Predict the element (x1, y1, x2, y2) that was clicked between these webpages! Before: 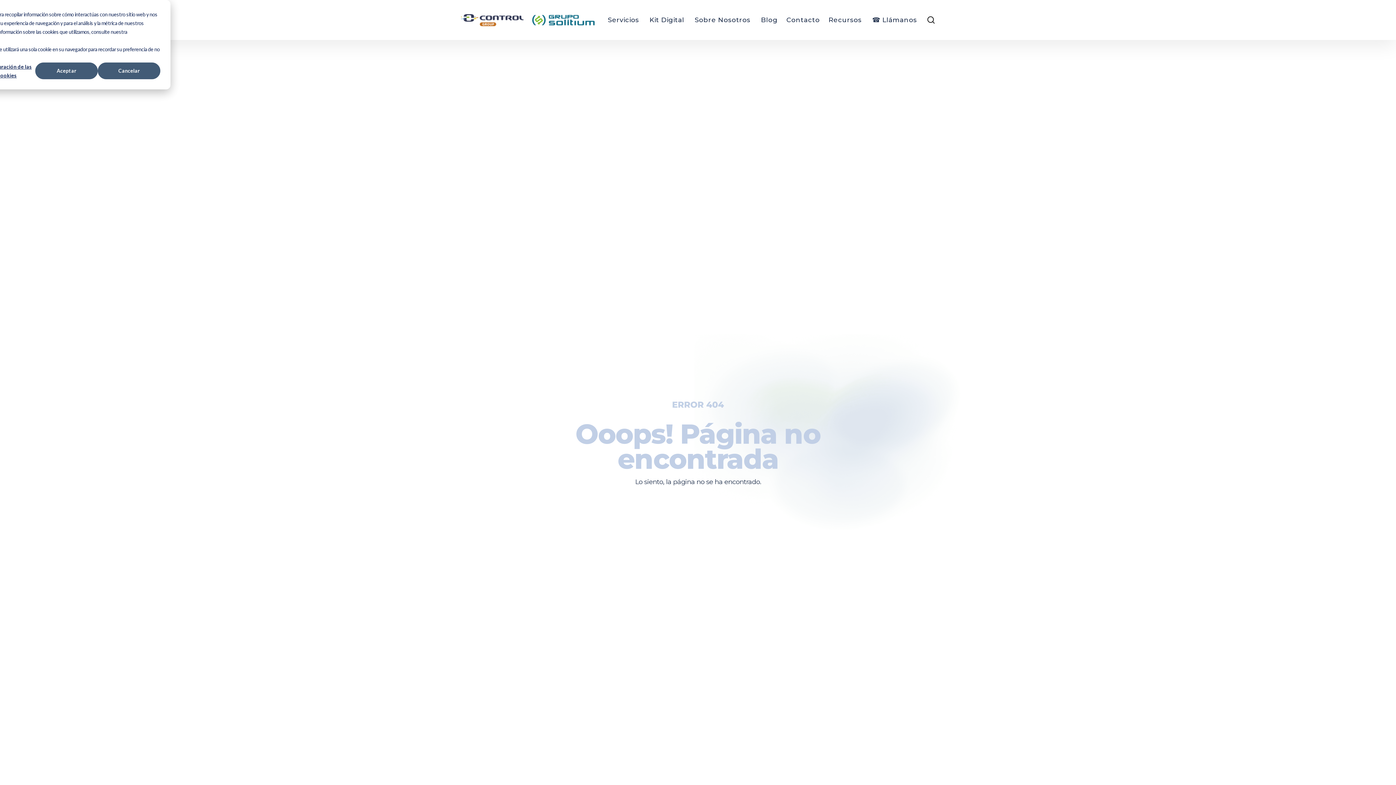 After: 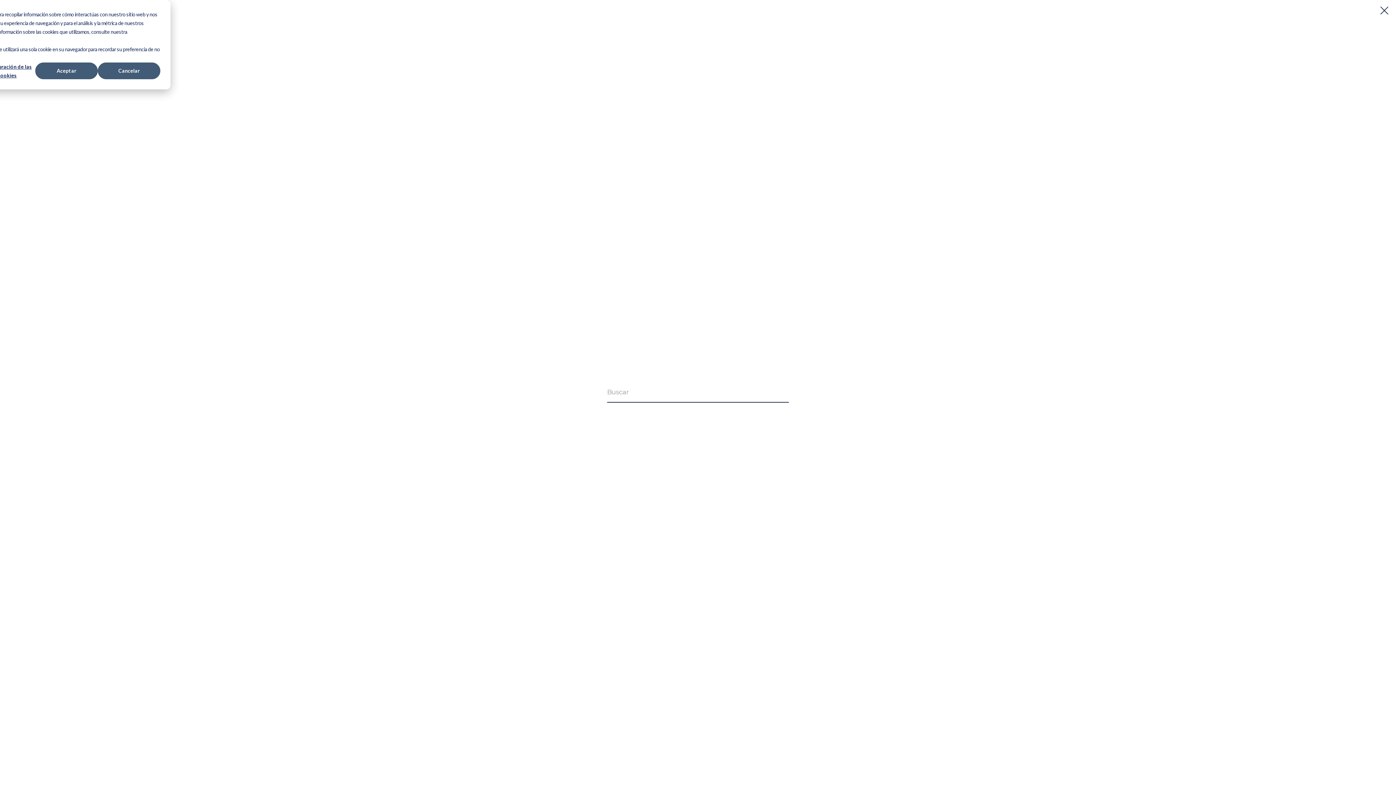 Action: bbox: (921, 5, 941, 34)